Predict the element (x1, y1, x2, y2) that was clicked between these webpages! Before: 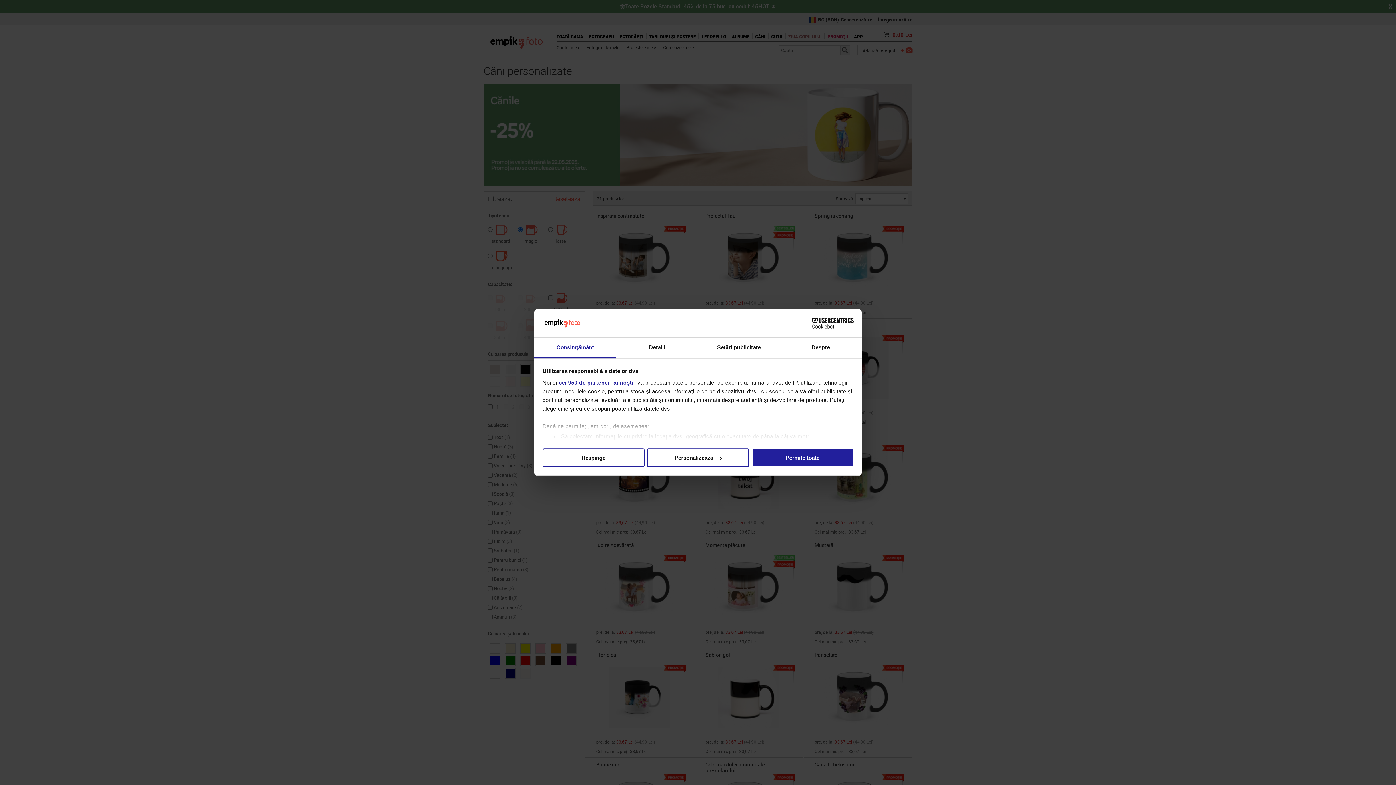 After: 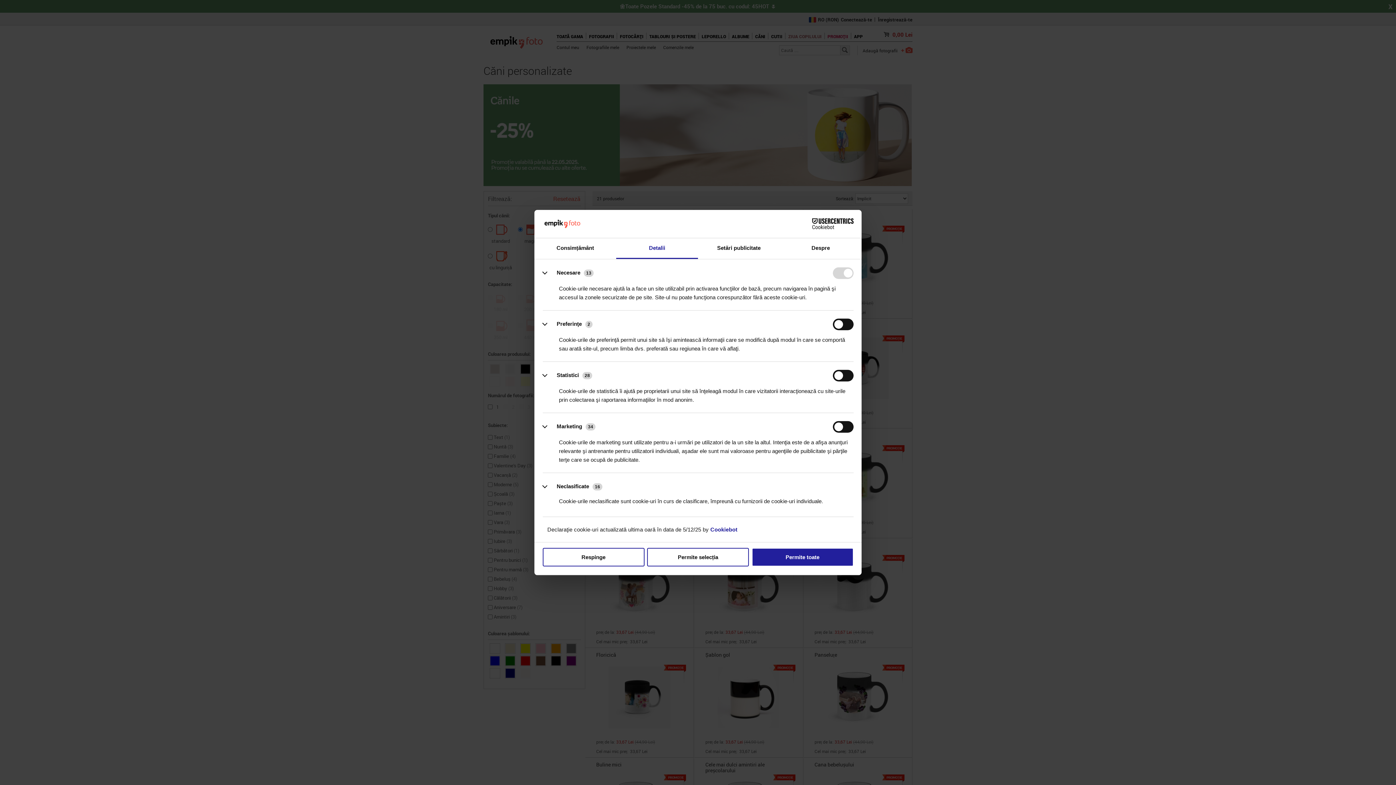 Action: bbox: (647, 448, 749, 467) label: Personalizează